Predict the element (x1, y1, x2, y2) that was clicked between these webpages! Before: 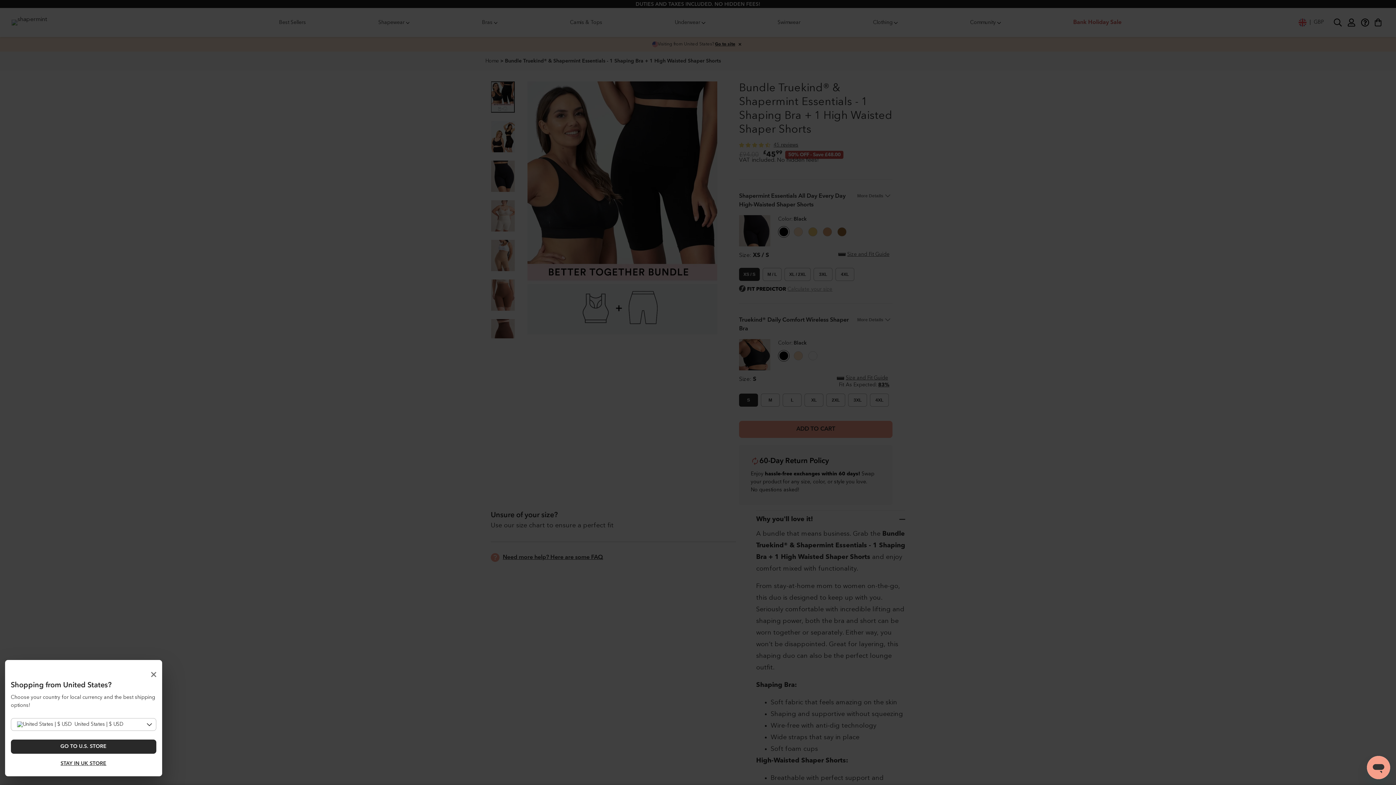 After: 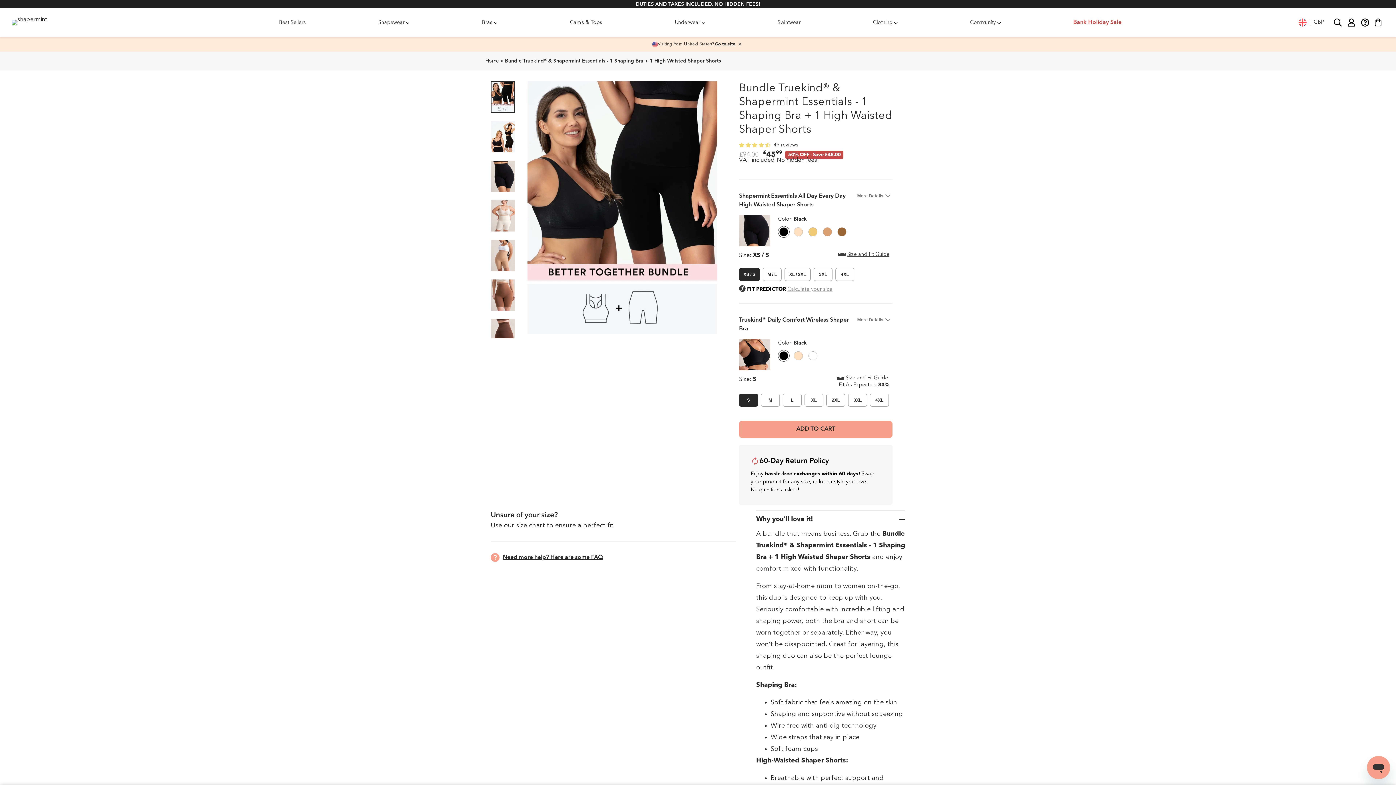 Action: bbox: (10, 754, 156, 768) label: STAY IN UK STORE